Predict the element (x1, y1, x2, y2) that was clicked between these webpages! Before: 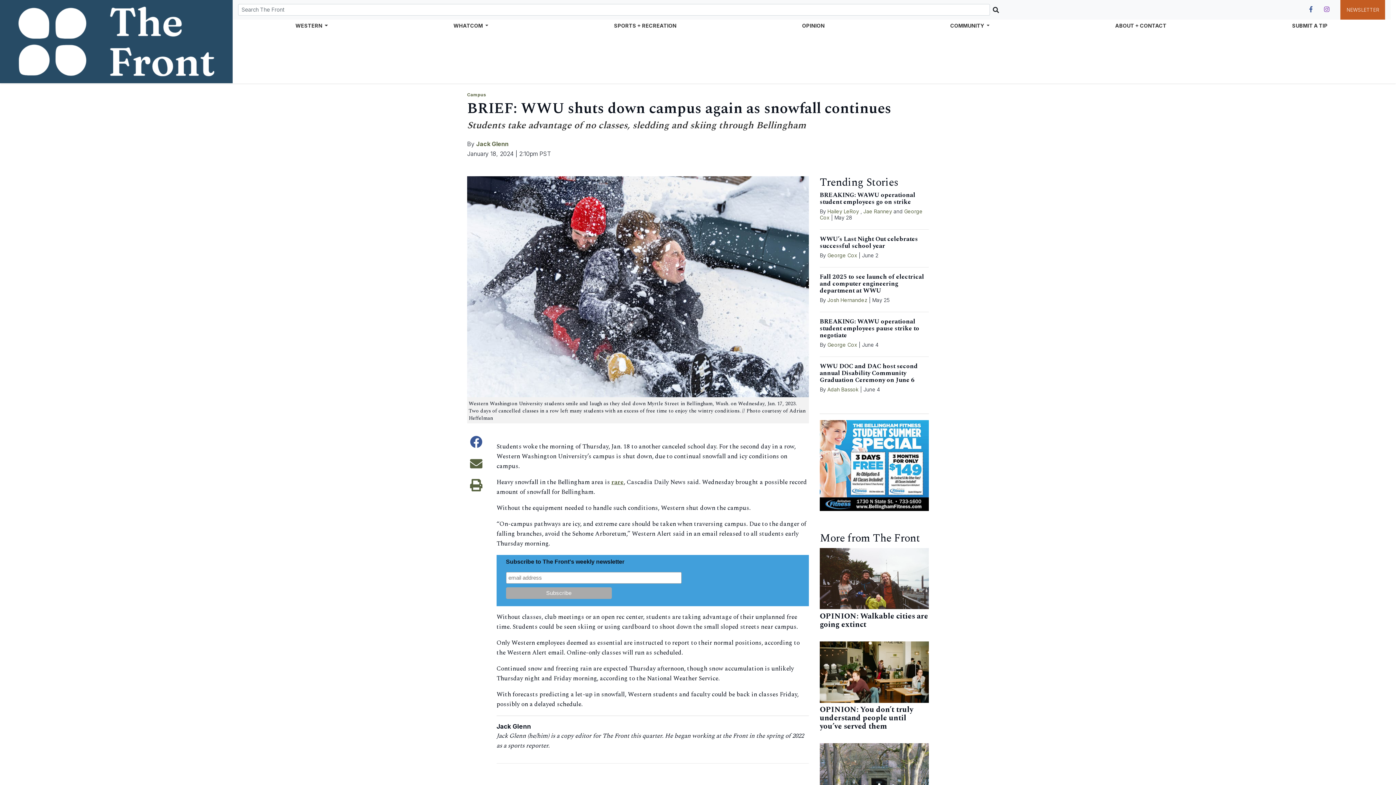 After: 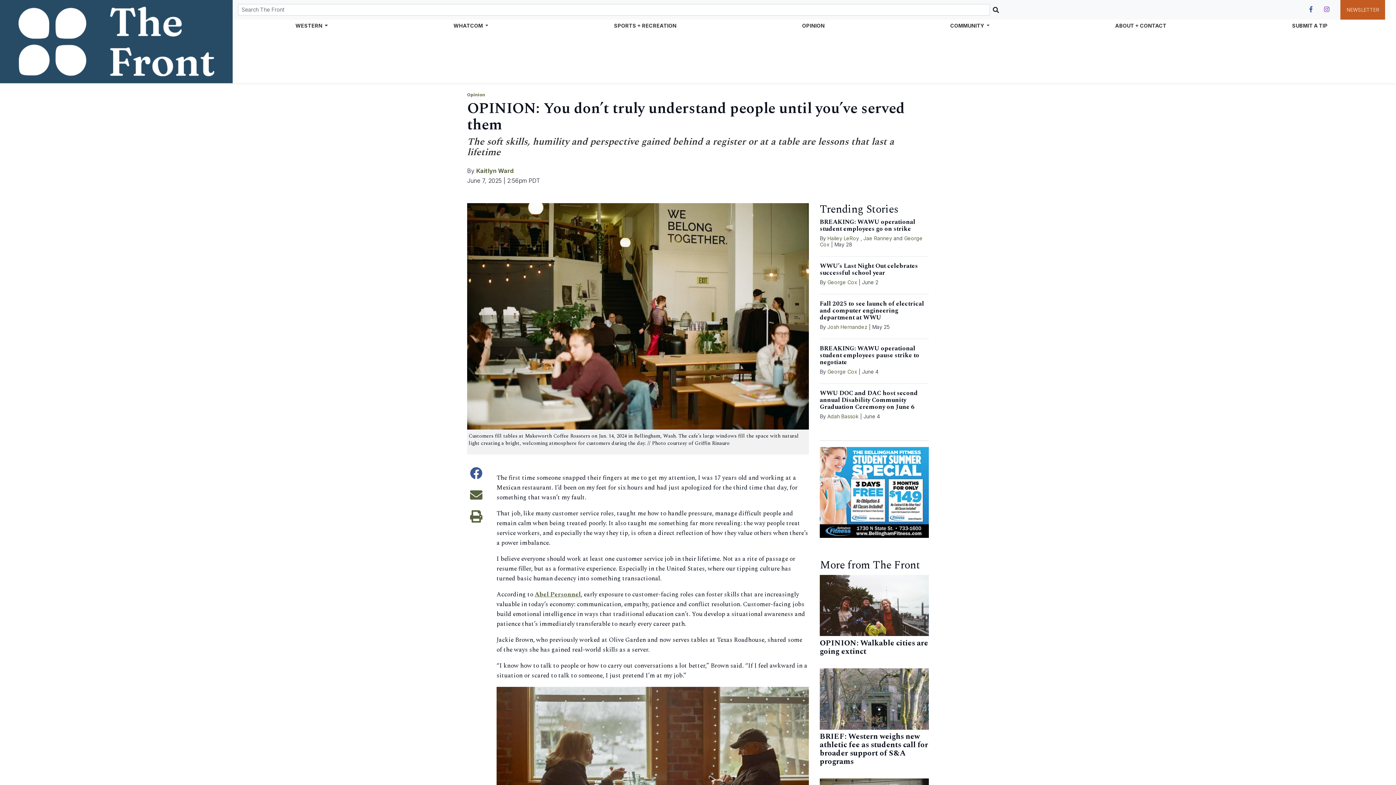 Action: label: OPINION: You don’t truly understand people until you’ve served them bbox: (820, 704, 913, 732)